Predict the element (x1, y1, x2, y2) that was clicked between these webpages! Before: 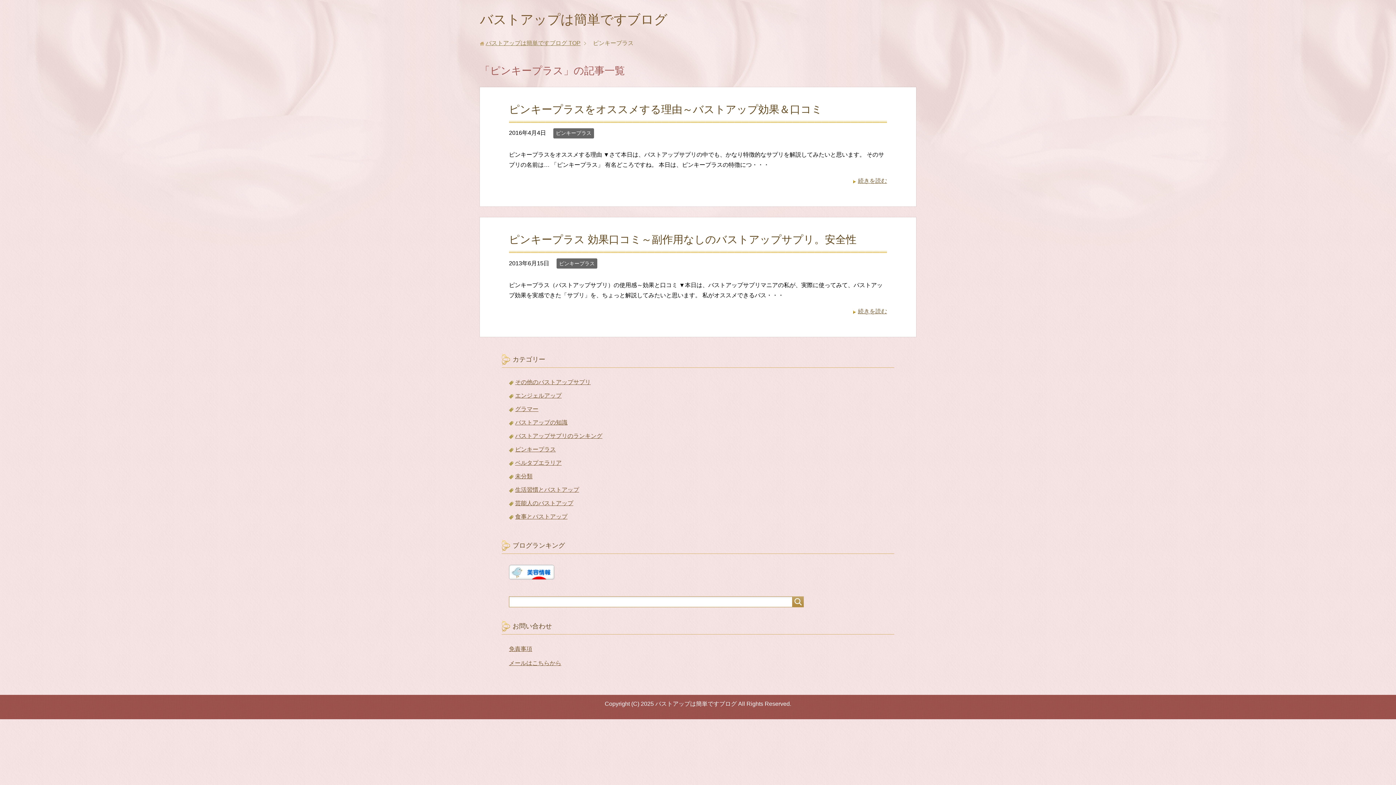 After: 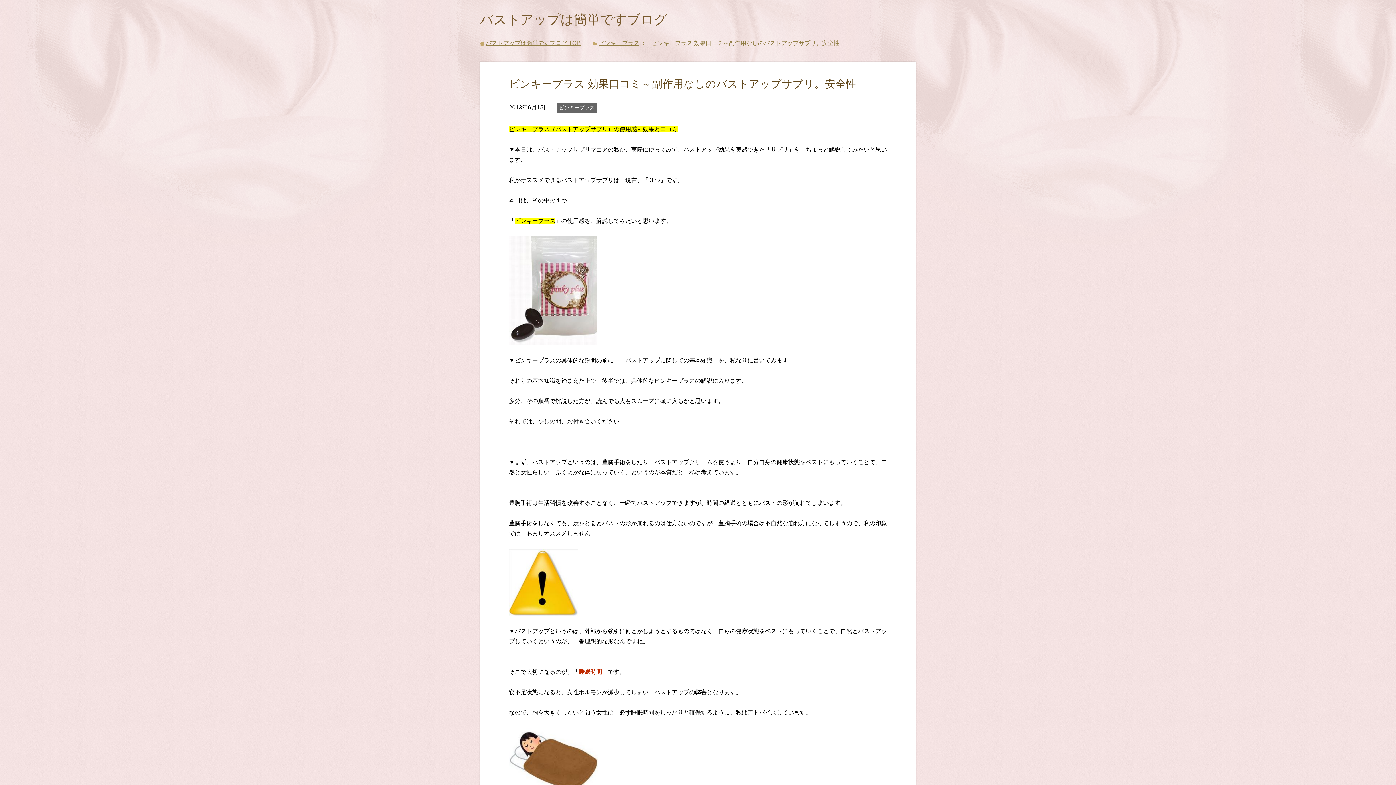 Action: label: 続きを読む bbox: (853, 308, 887, 314)